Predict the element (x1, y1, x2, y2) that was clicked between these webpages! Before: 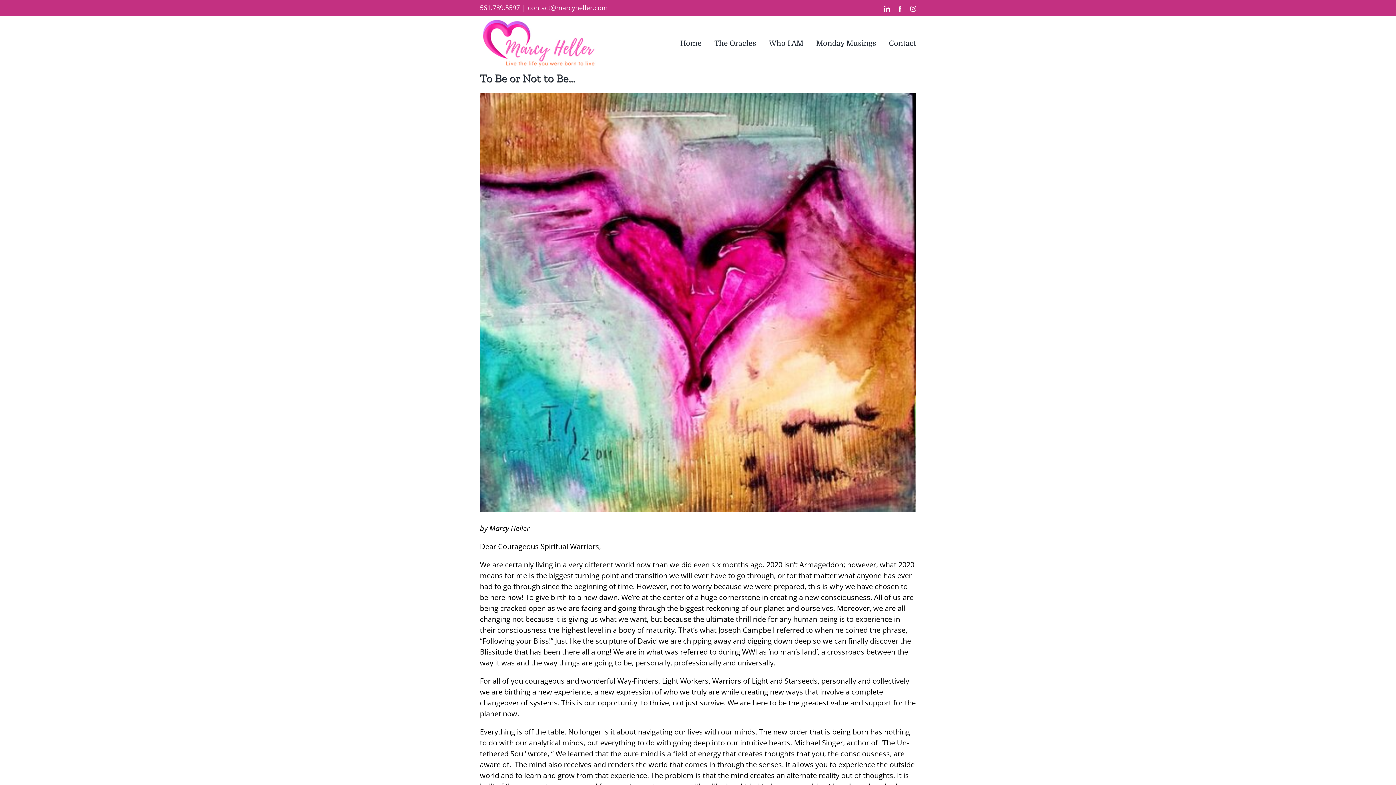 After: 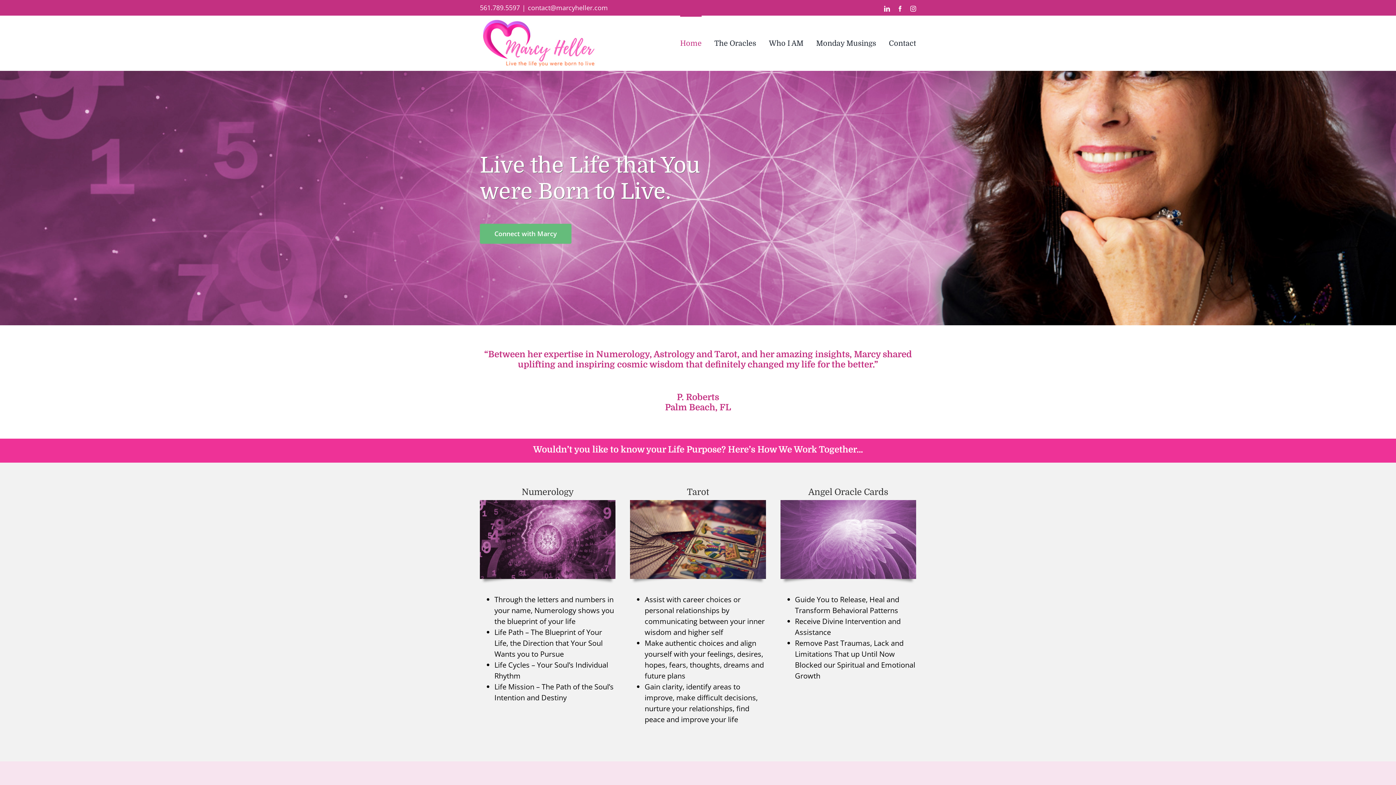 Action: bbox: (480, 19, 598, 66)